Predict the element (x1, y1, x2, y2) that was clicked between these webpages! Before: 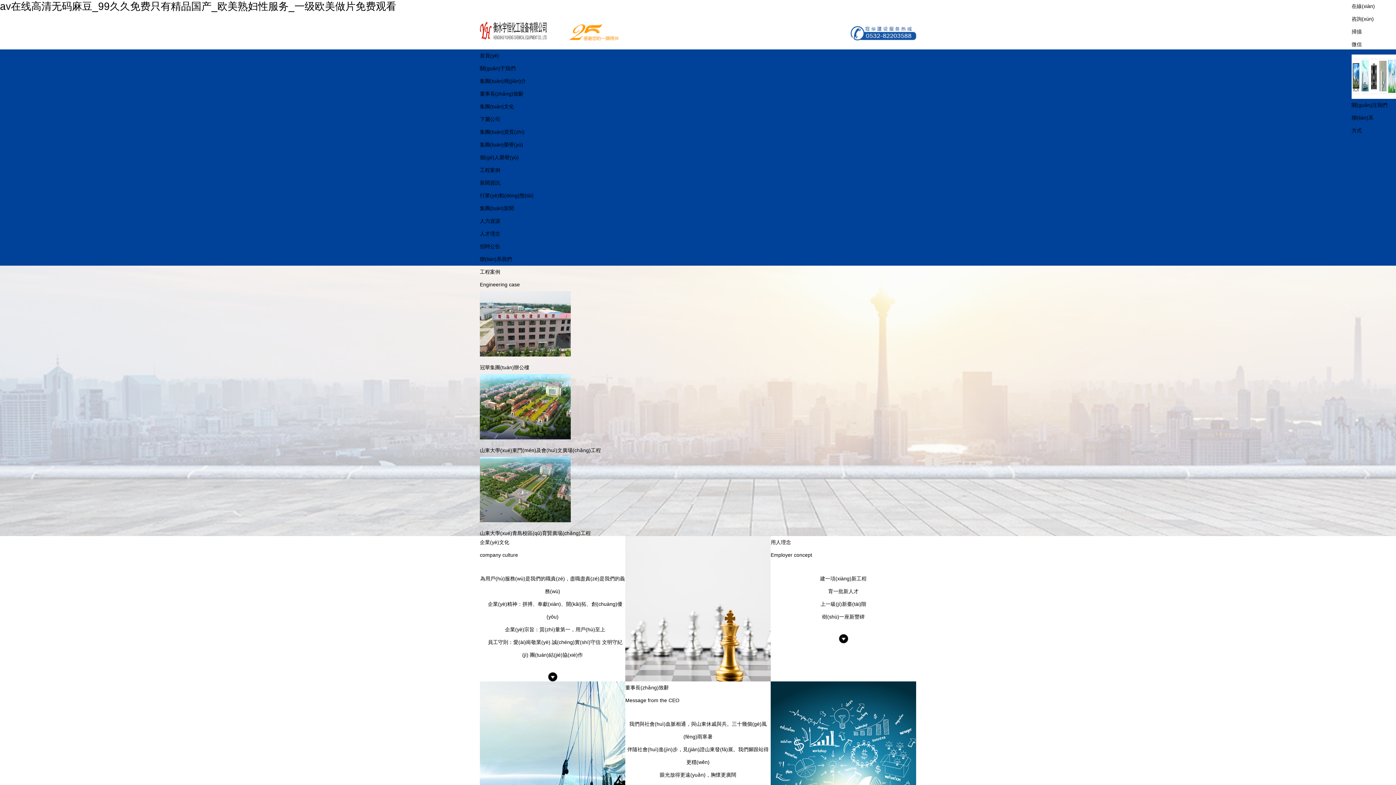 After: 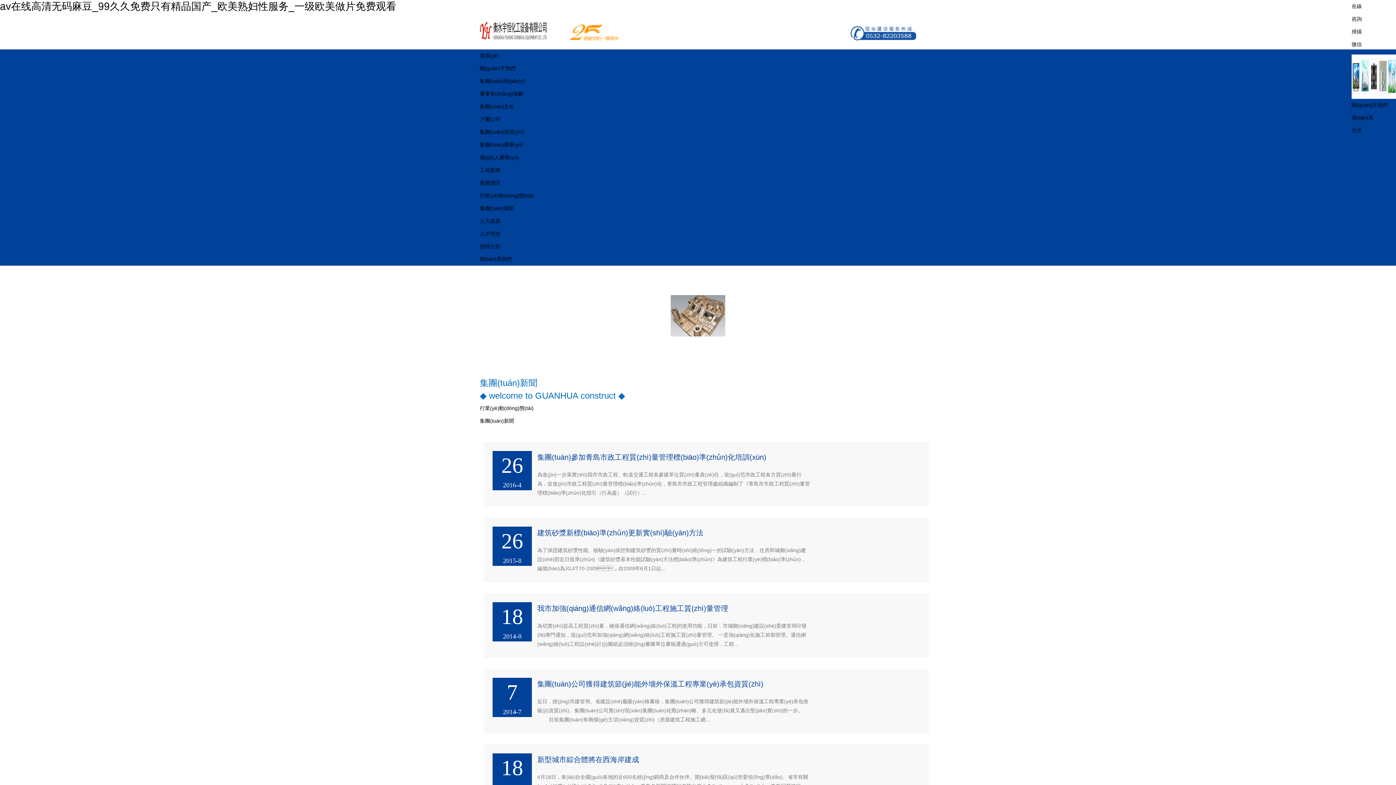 Action: label: 集團(tuán)新聞 bbox: (480, 205, 514, 211)